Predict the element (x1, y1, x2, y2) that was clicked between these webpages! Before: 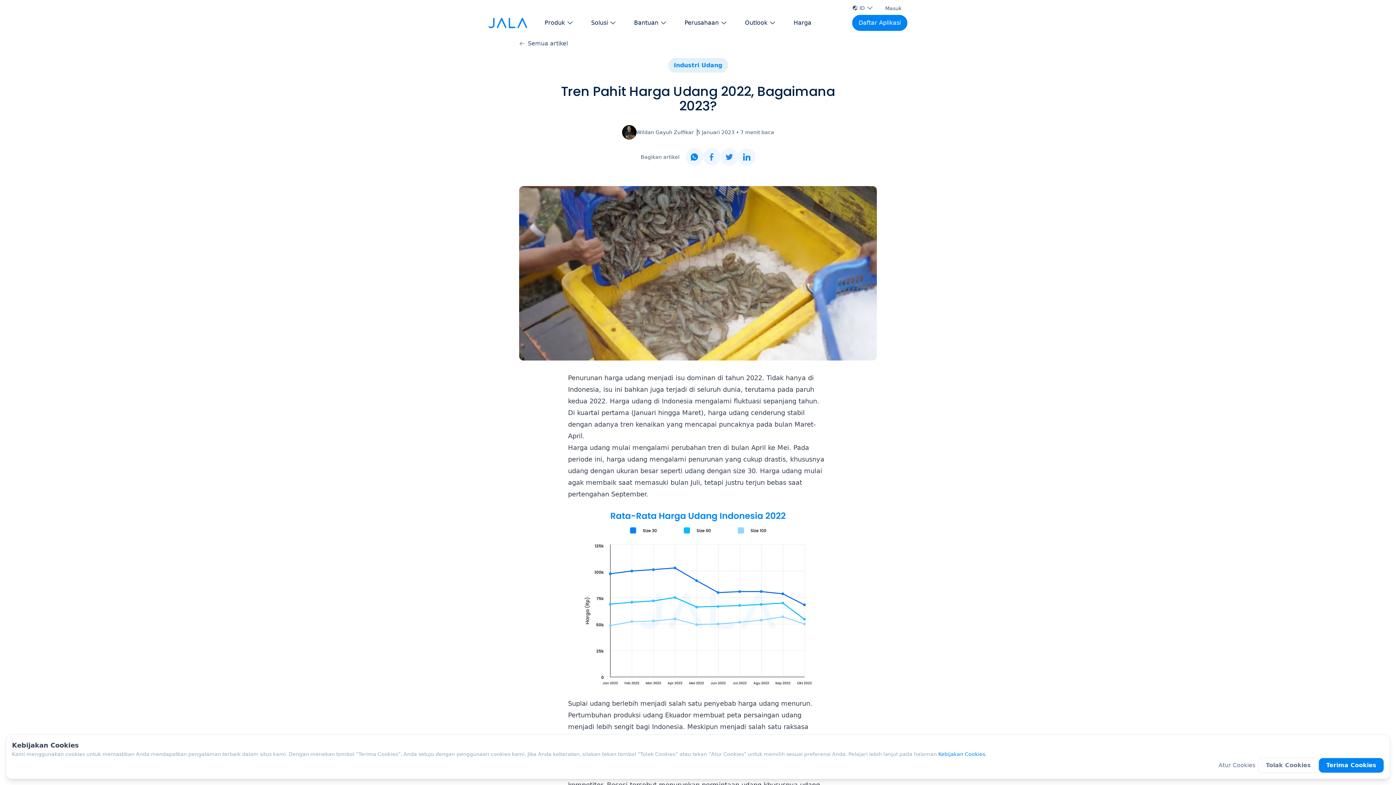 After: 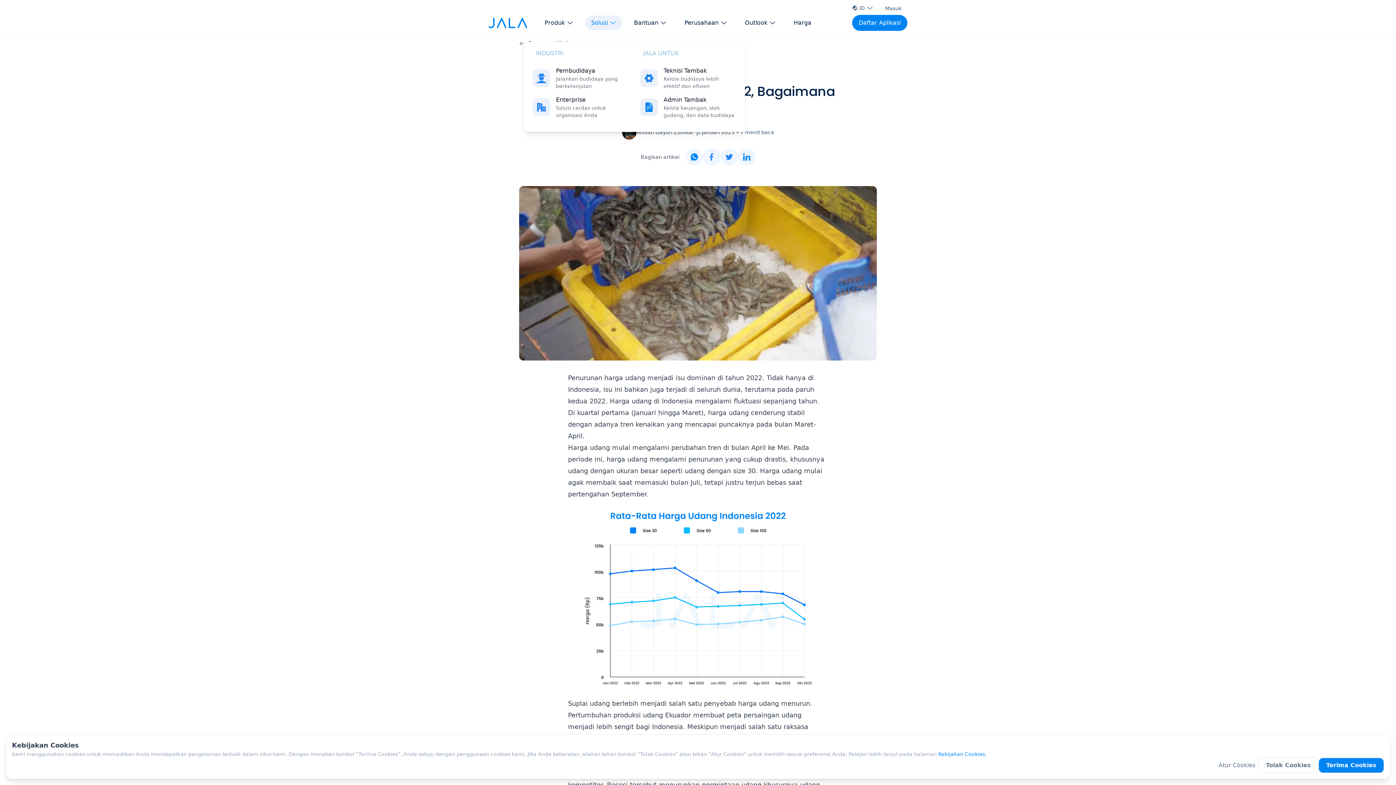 Action: label: button Solusi bbox: (585, 15, 622, 30)